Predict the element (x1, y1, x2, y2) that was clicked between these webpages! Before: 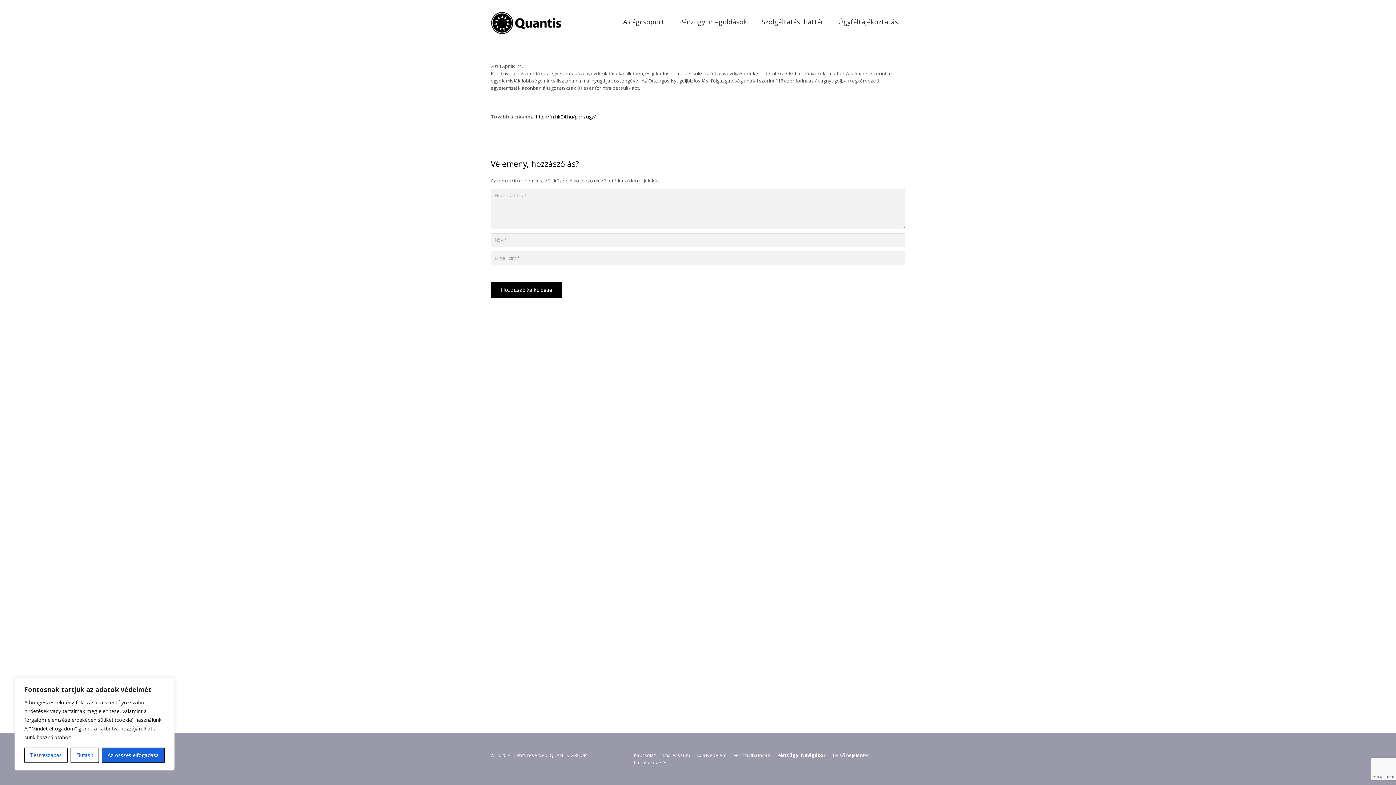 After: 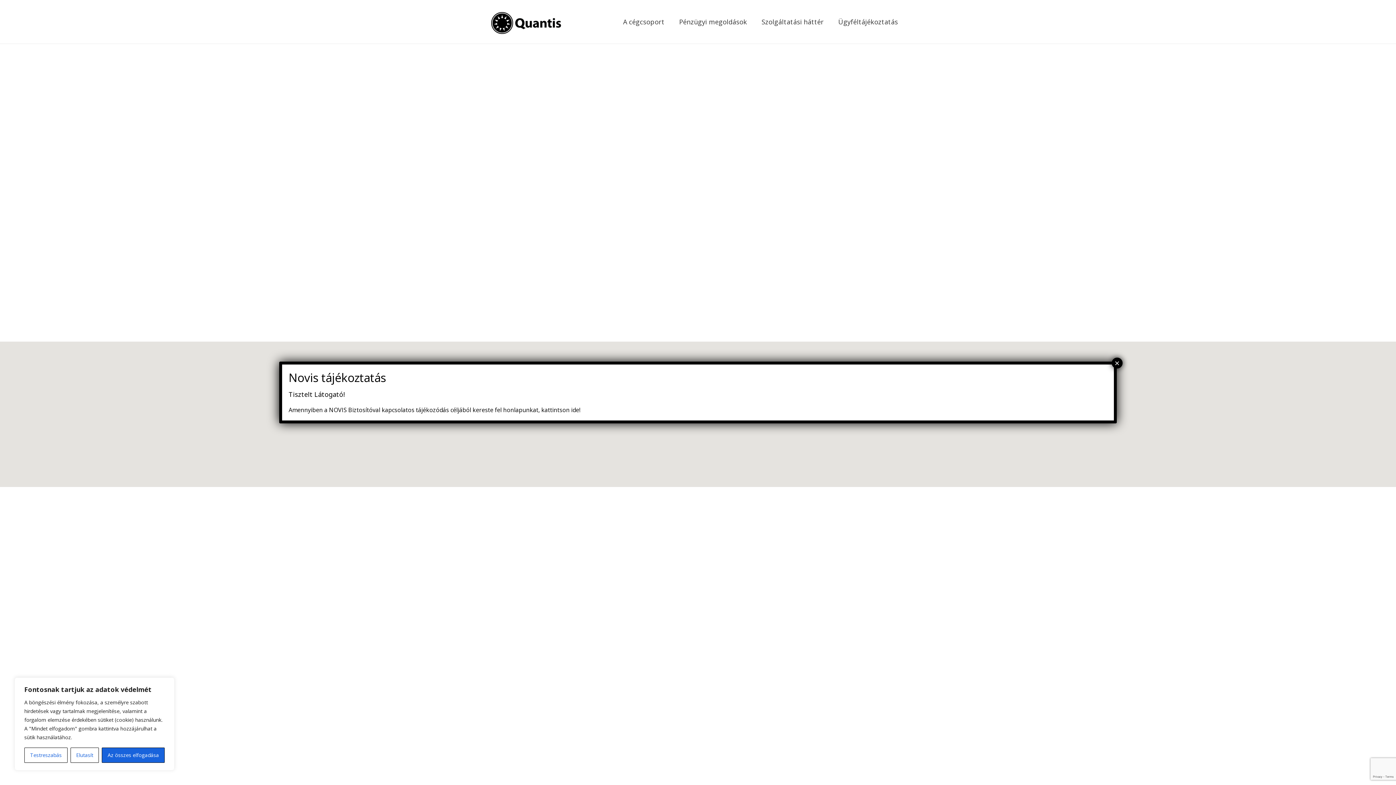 Action: label: Kapcsolat bbox: (633, 752, 655, 758)